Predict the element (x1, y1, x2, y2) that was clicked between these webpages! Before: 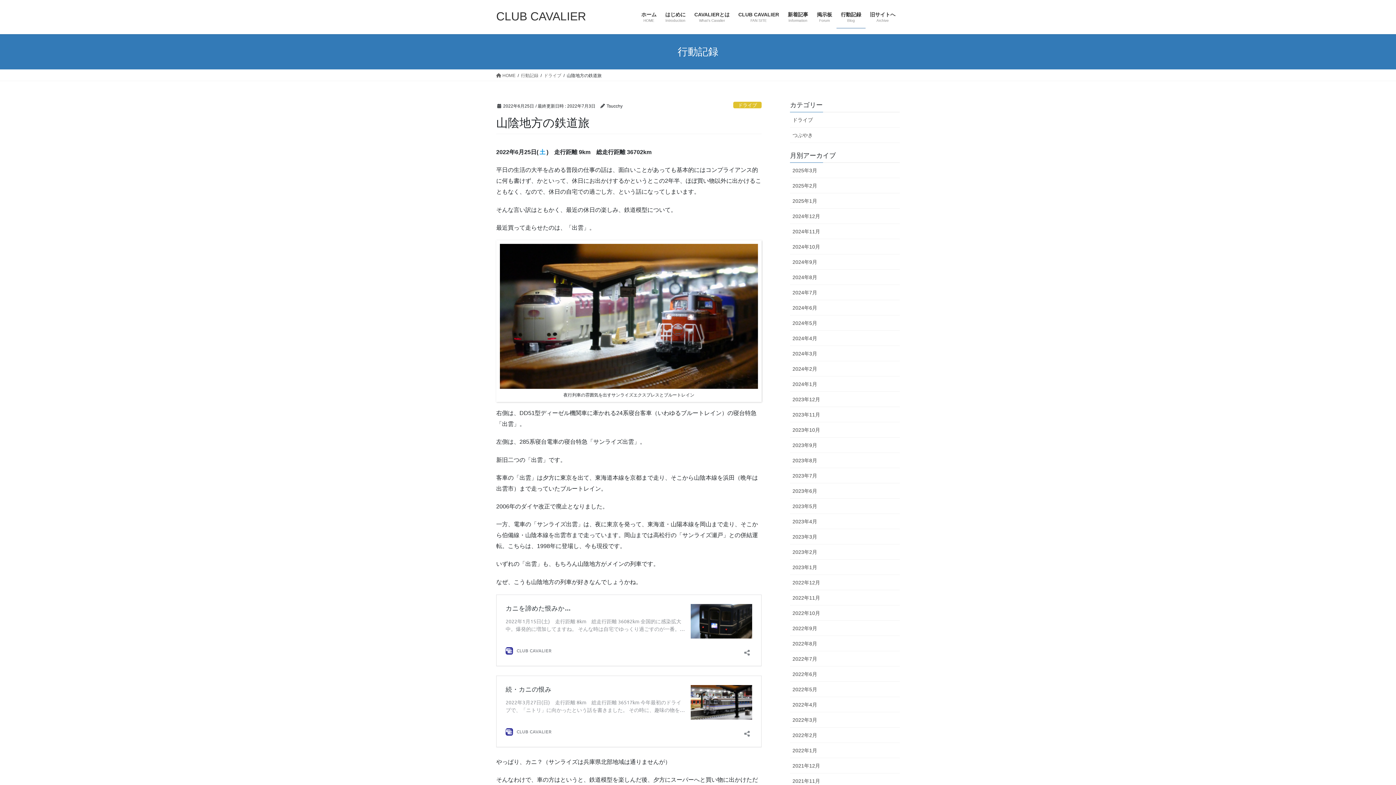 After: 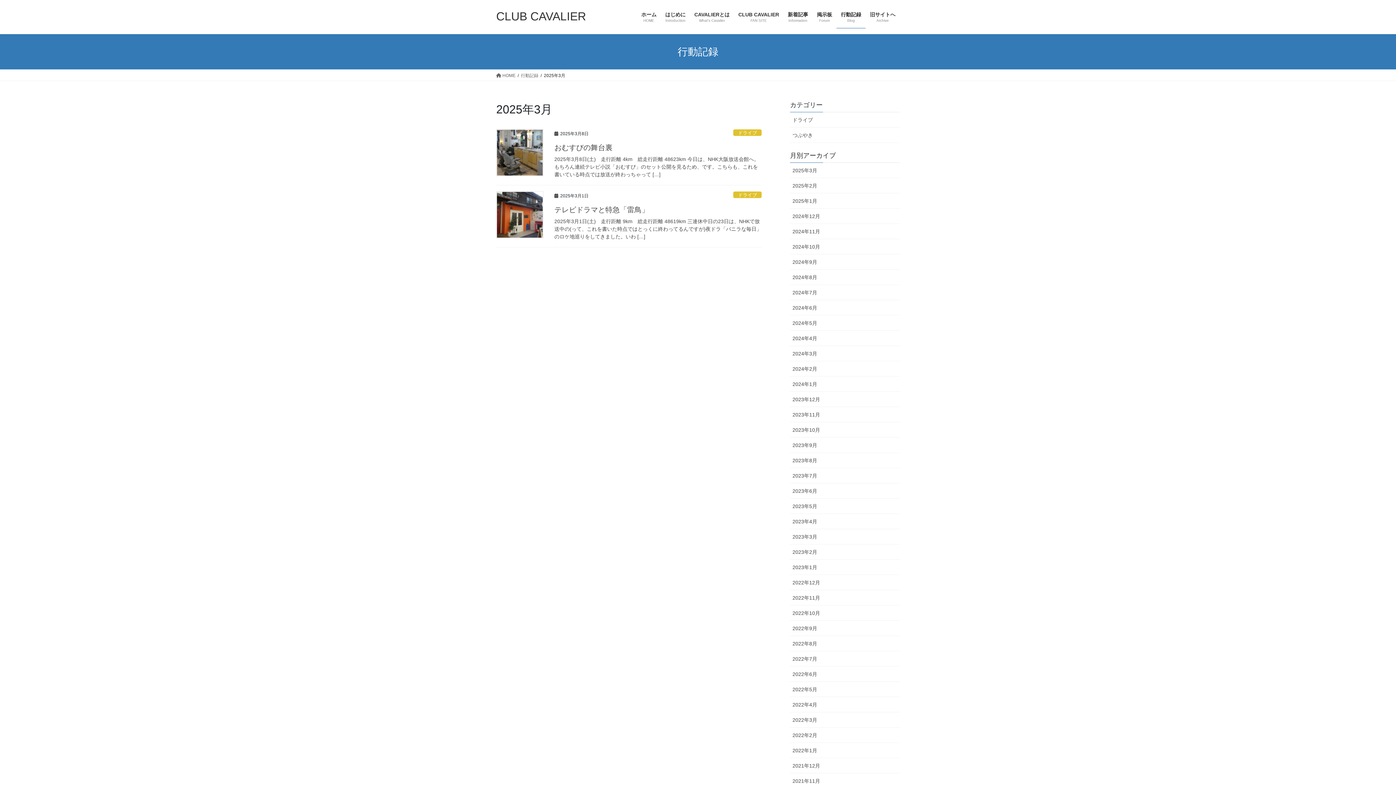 Action: bbox: (790, 162, 900, 178) label: 2025年3月